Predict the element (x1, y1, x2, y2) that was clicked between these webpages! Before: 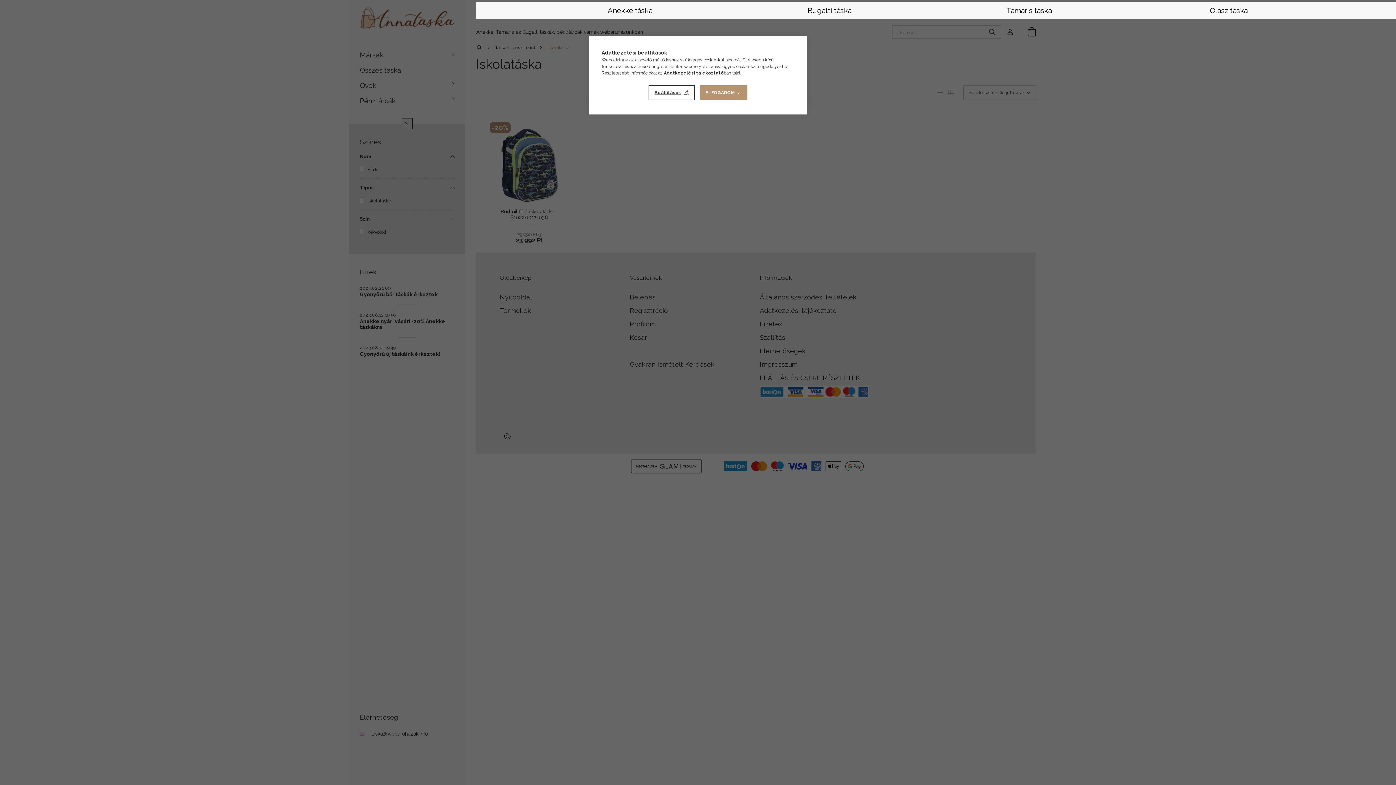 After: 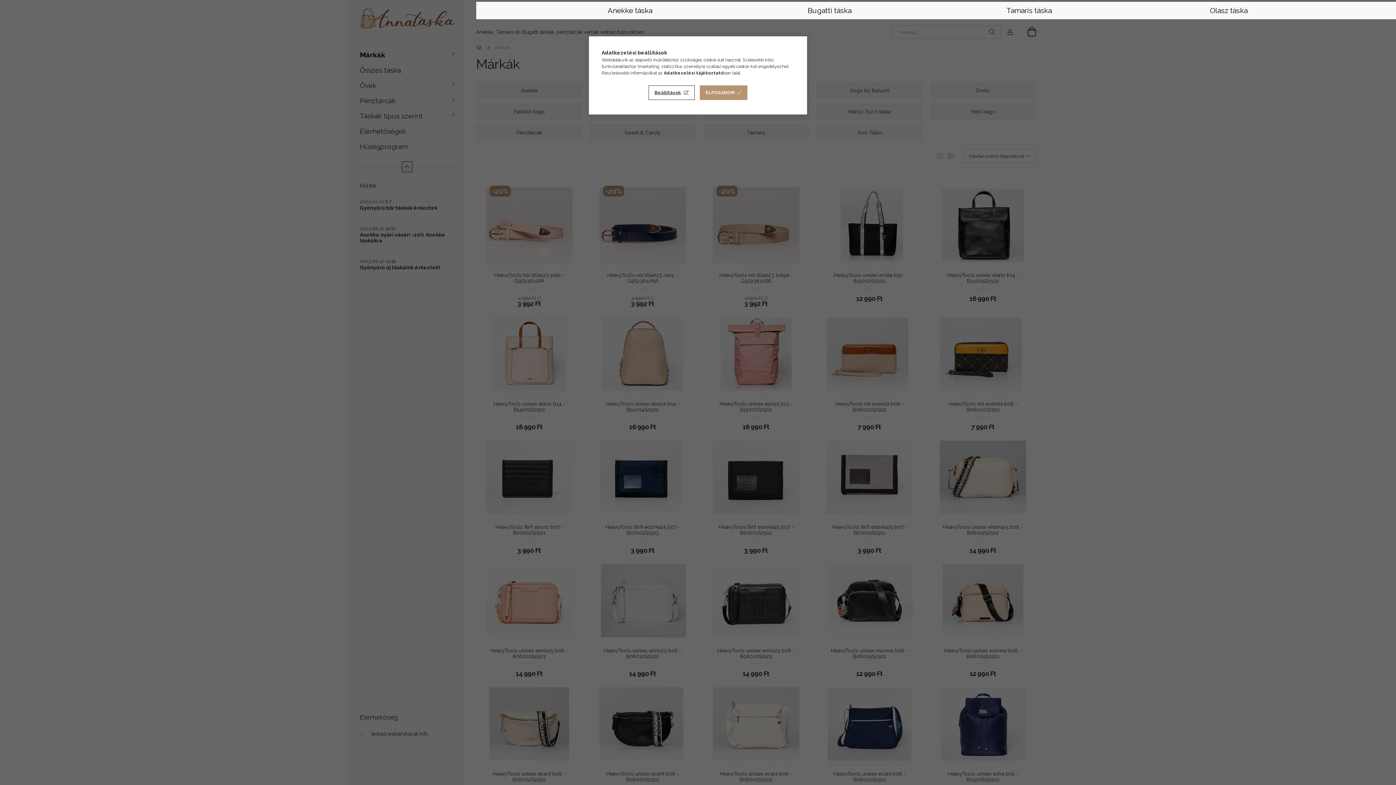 Action: bbox: (1130, 3, 1327, 17) label: Olasz táska